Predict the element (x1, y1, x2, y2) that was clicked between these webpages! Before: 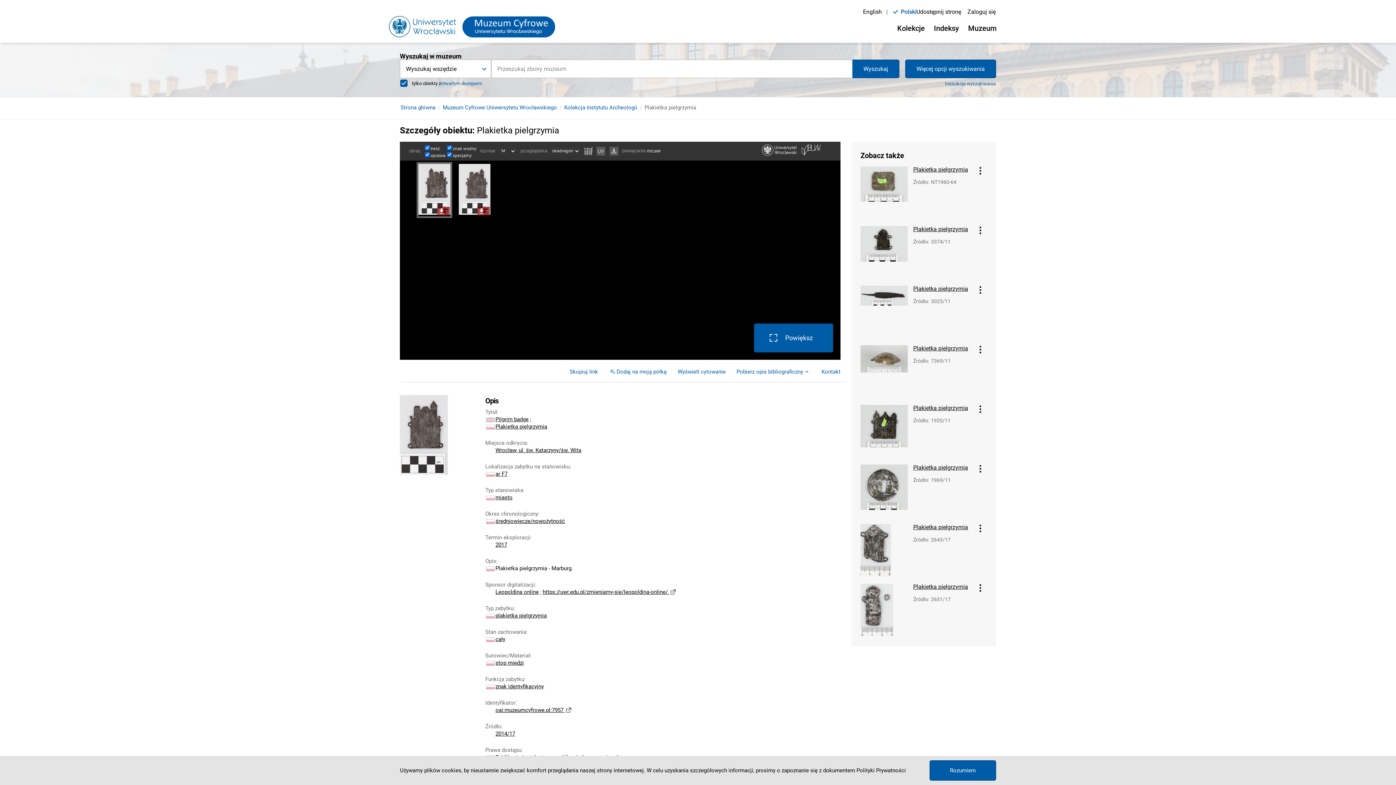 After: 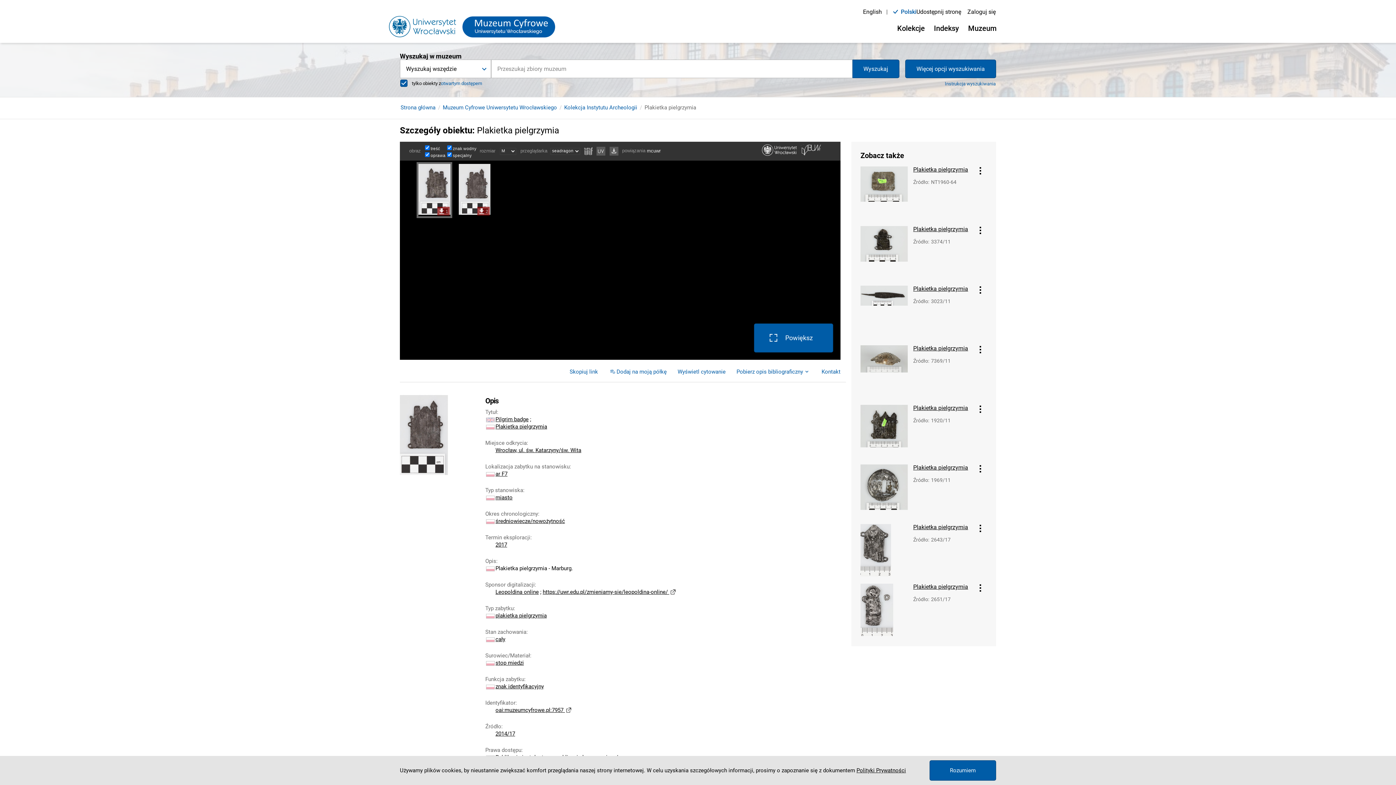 Action: bbox: (856, 767, 906, 774) label: Polityki Prywatności